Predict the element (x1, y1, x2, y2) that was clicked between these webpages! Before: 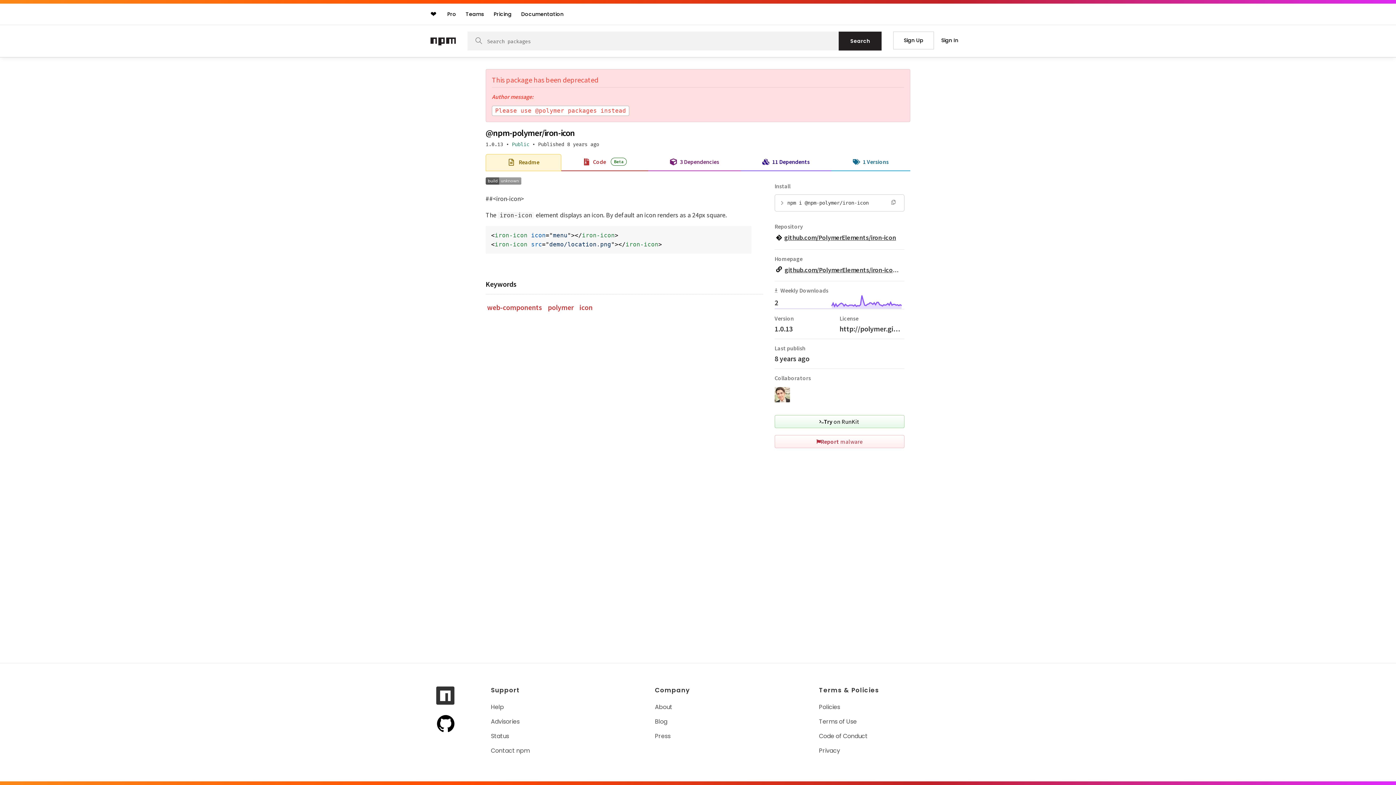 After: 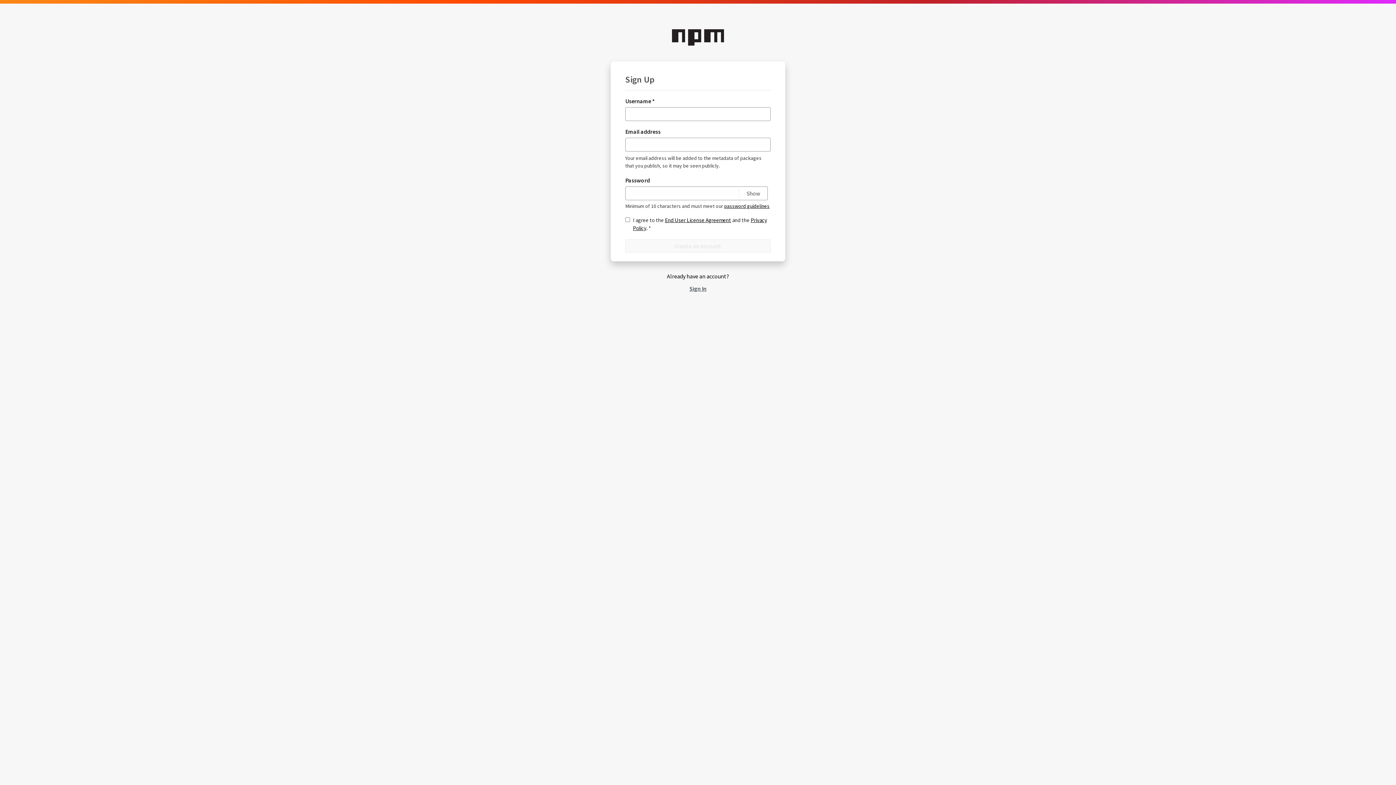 Action: bbox: (893, 31, 934, 49) label: Sign Up